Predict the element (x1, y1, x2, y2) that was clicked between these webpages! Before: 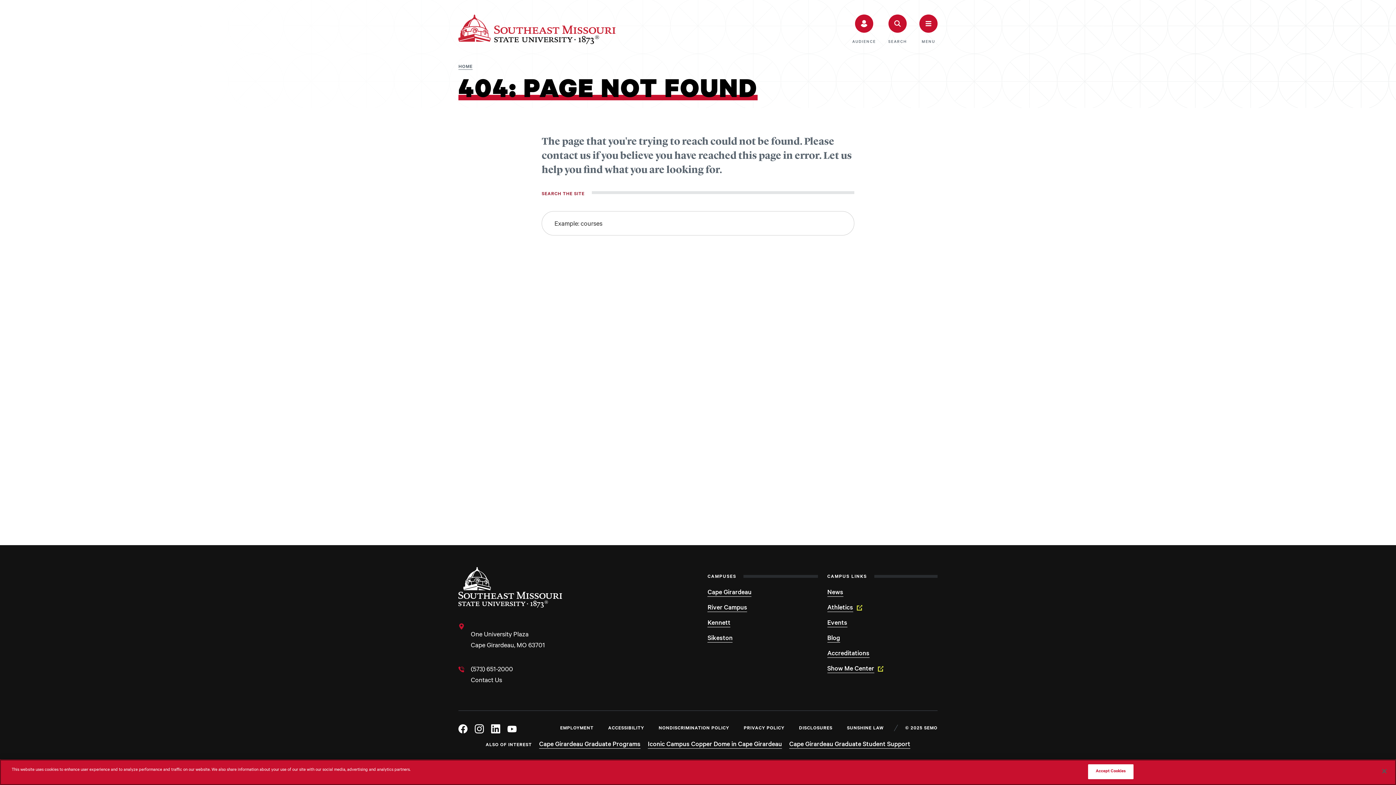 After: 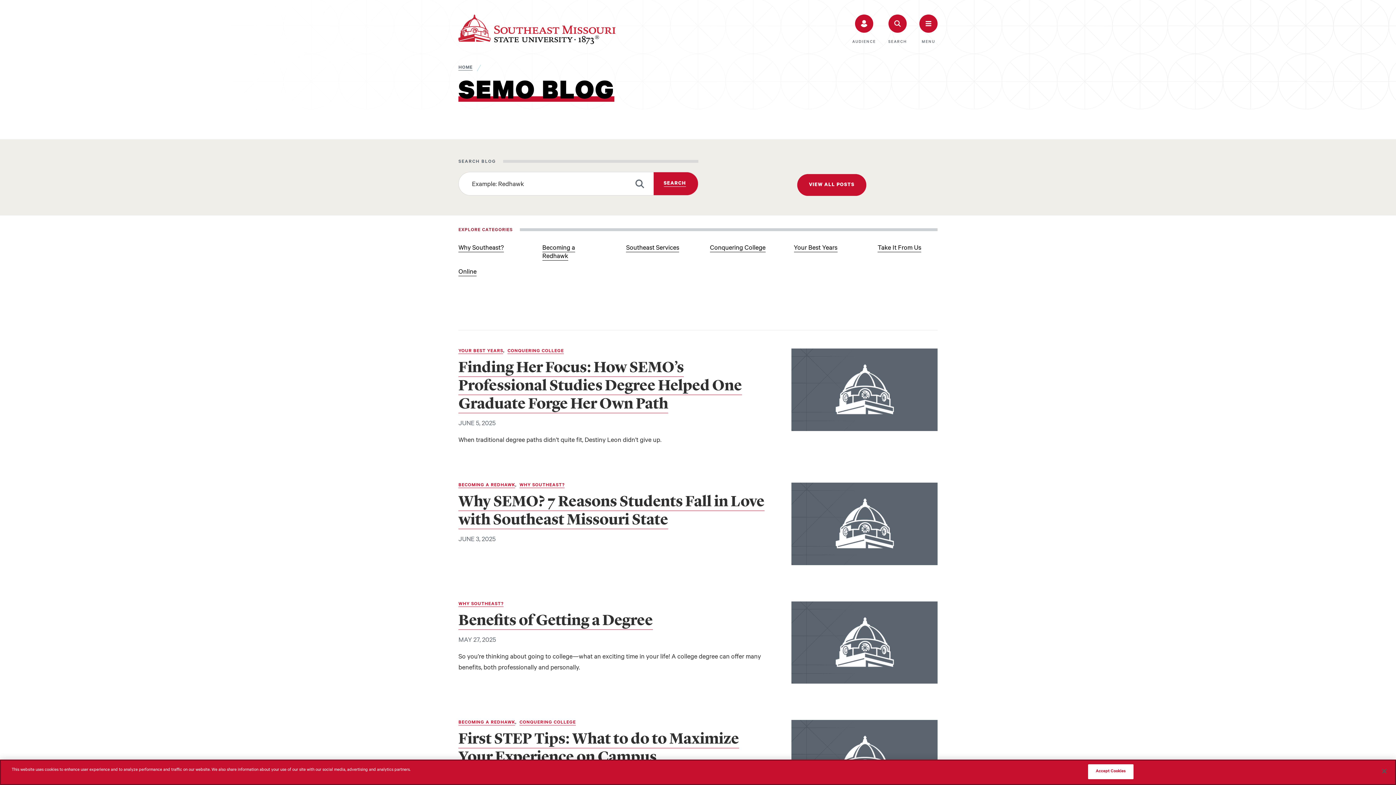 Action: bbox: (827, 631, 937, 646) label: Blog